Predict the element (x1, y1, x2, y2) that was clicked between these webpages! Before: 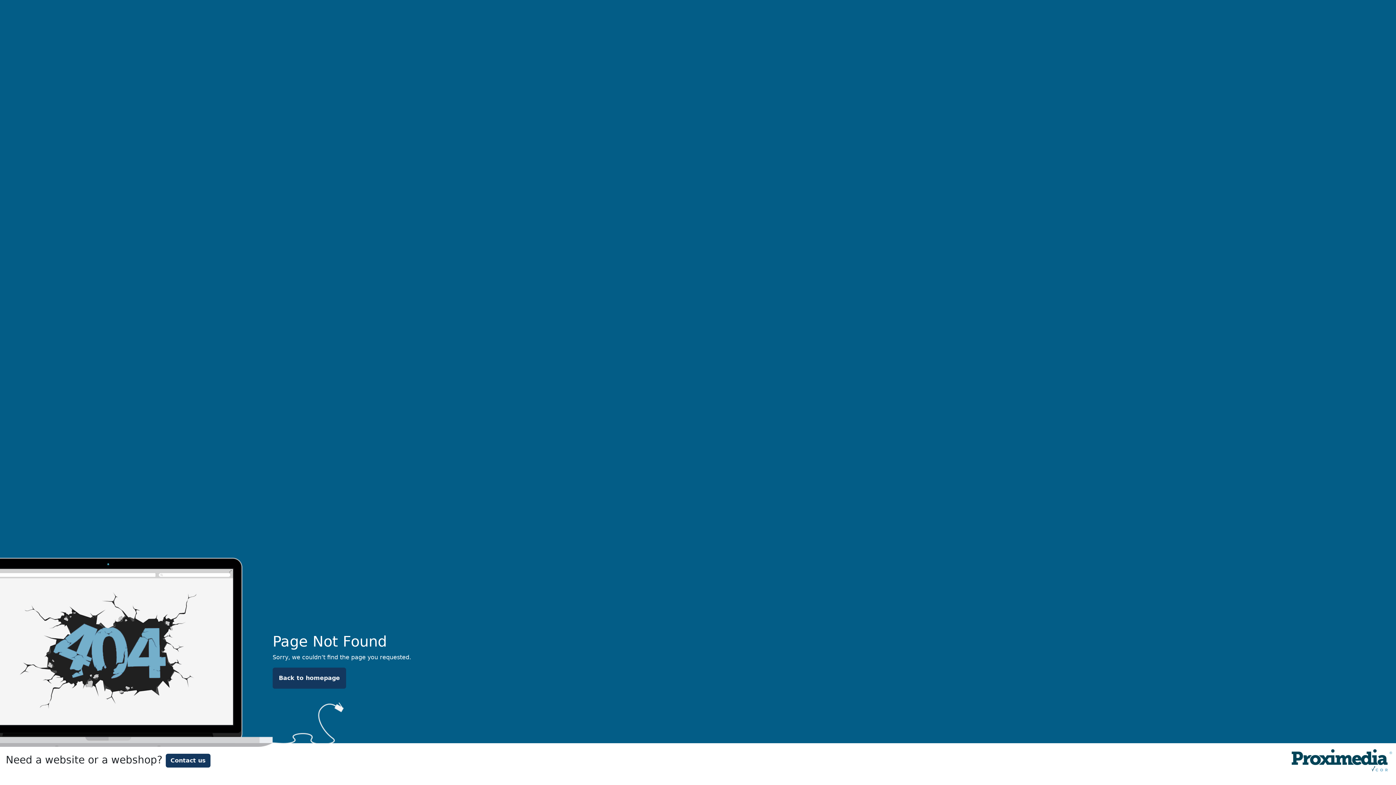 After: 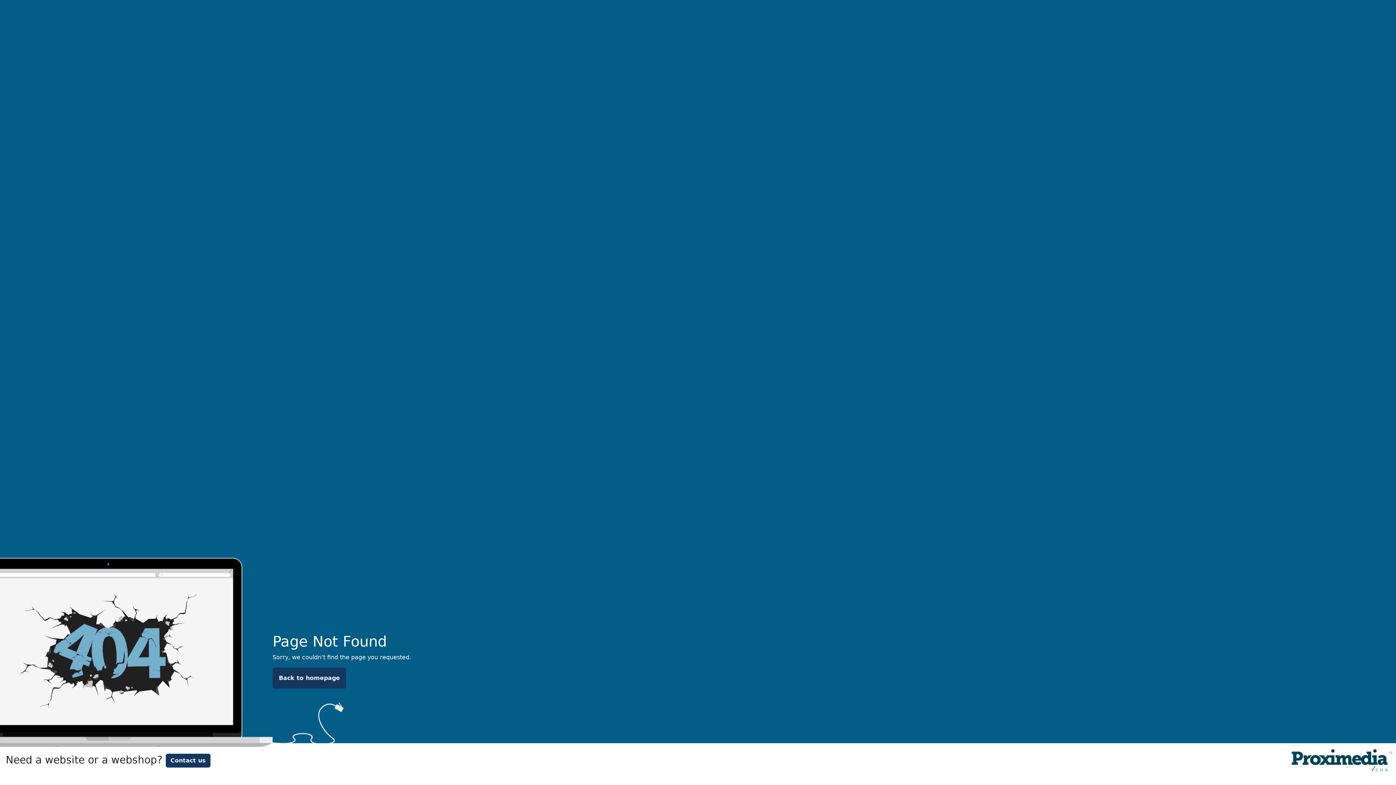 Action: bbox: (165, 754, 210, 768) label: Contact us